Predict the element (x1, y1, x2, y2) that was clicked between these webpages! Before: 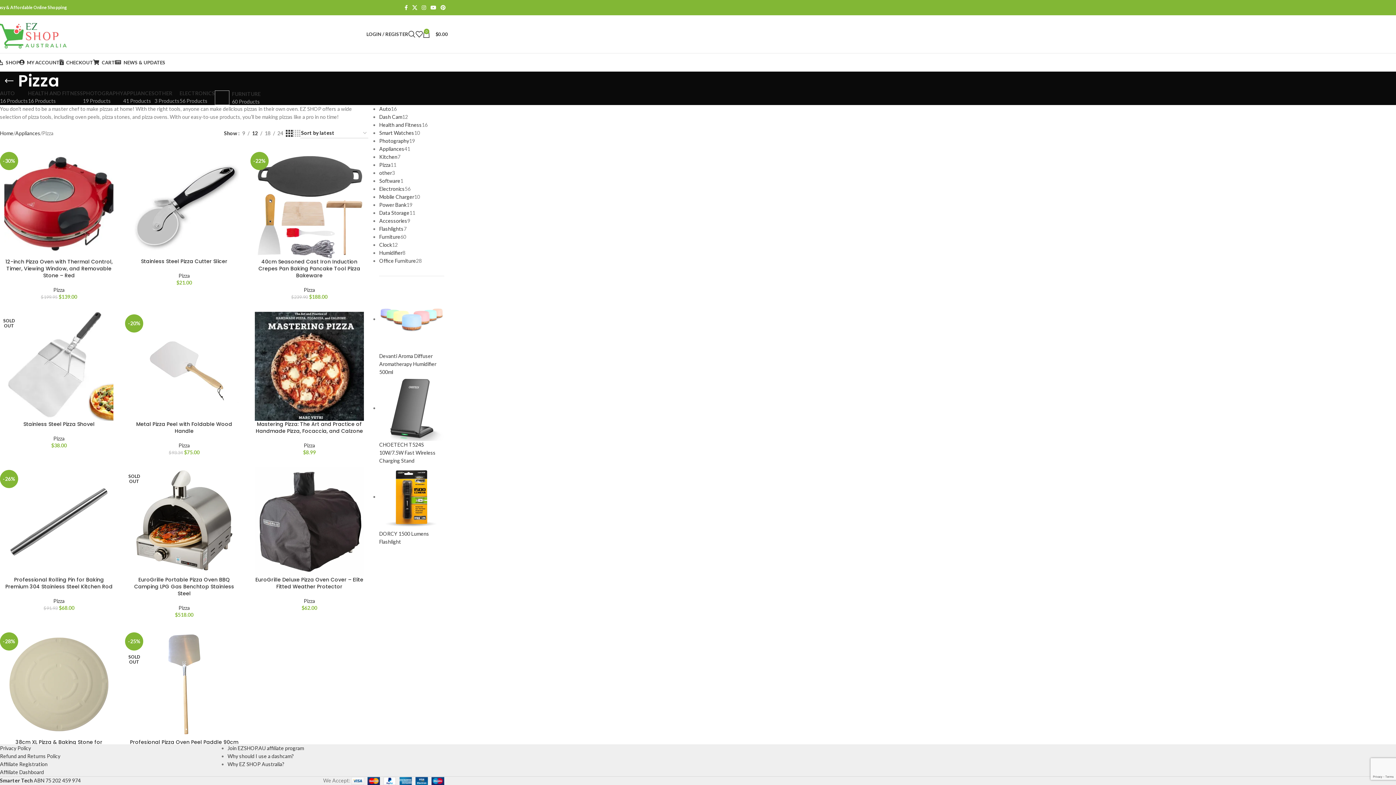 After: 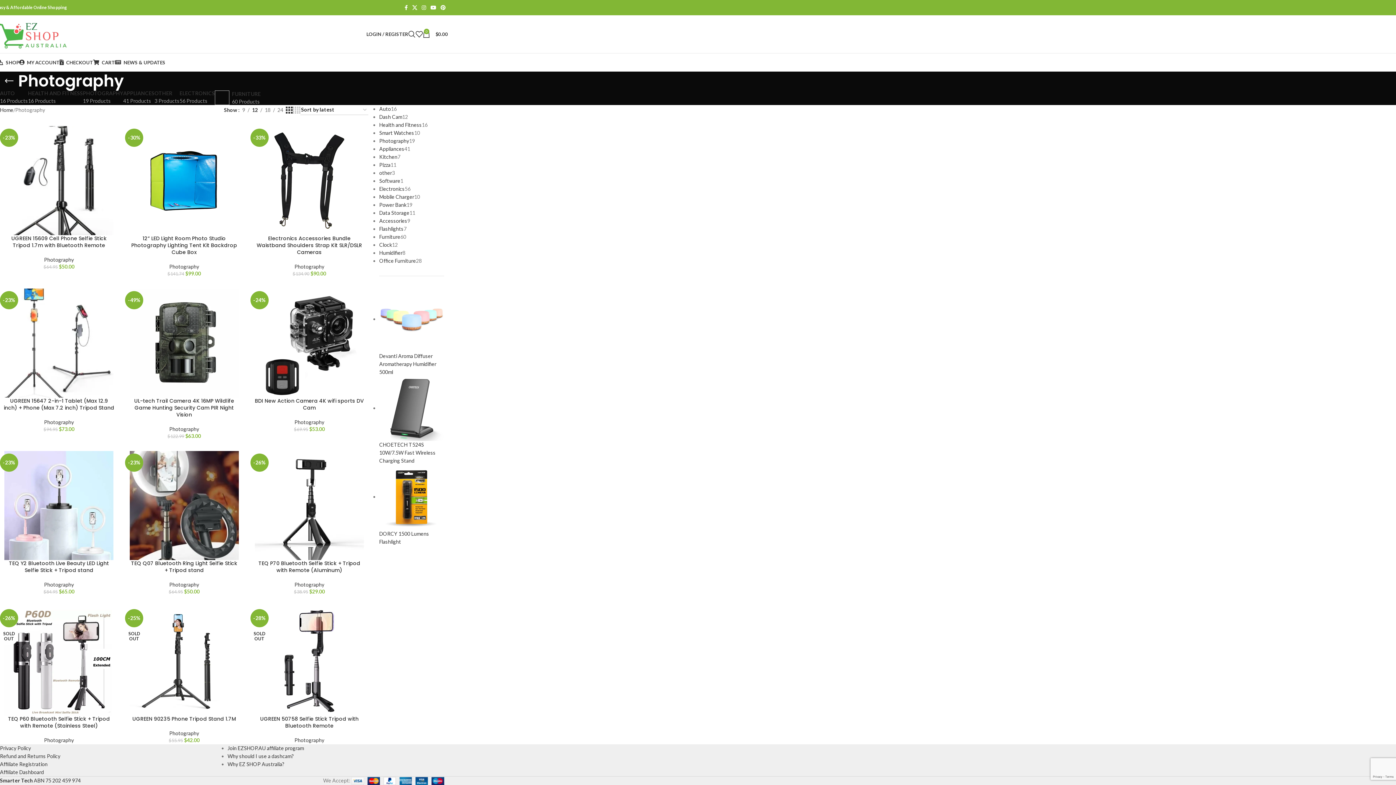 Action: bbox: (379, 137, 409, 144) label: Photography